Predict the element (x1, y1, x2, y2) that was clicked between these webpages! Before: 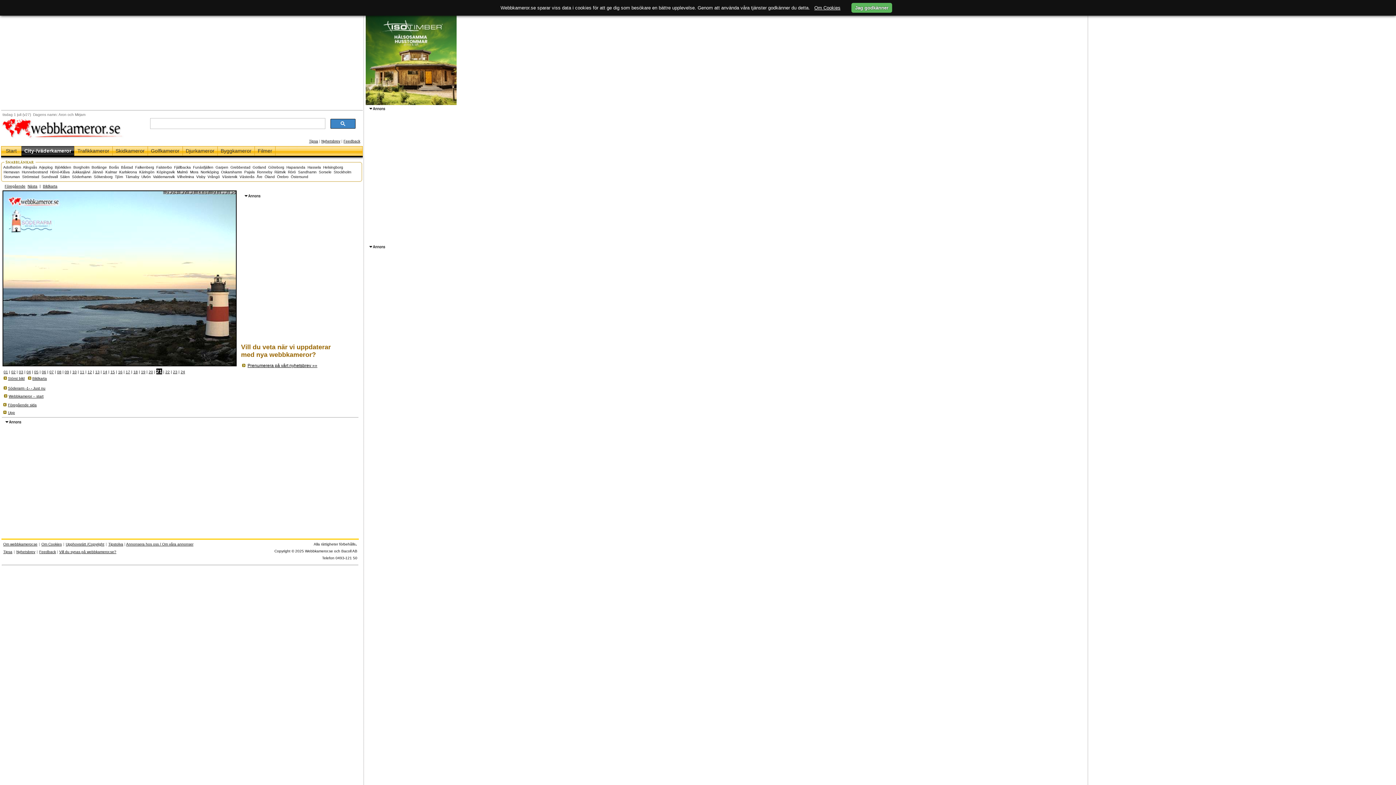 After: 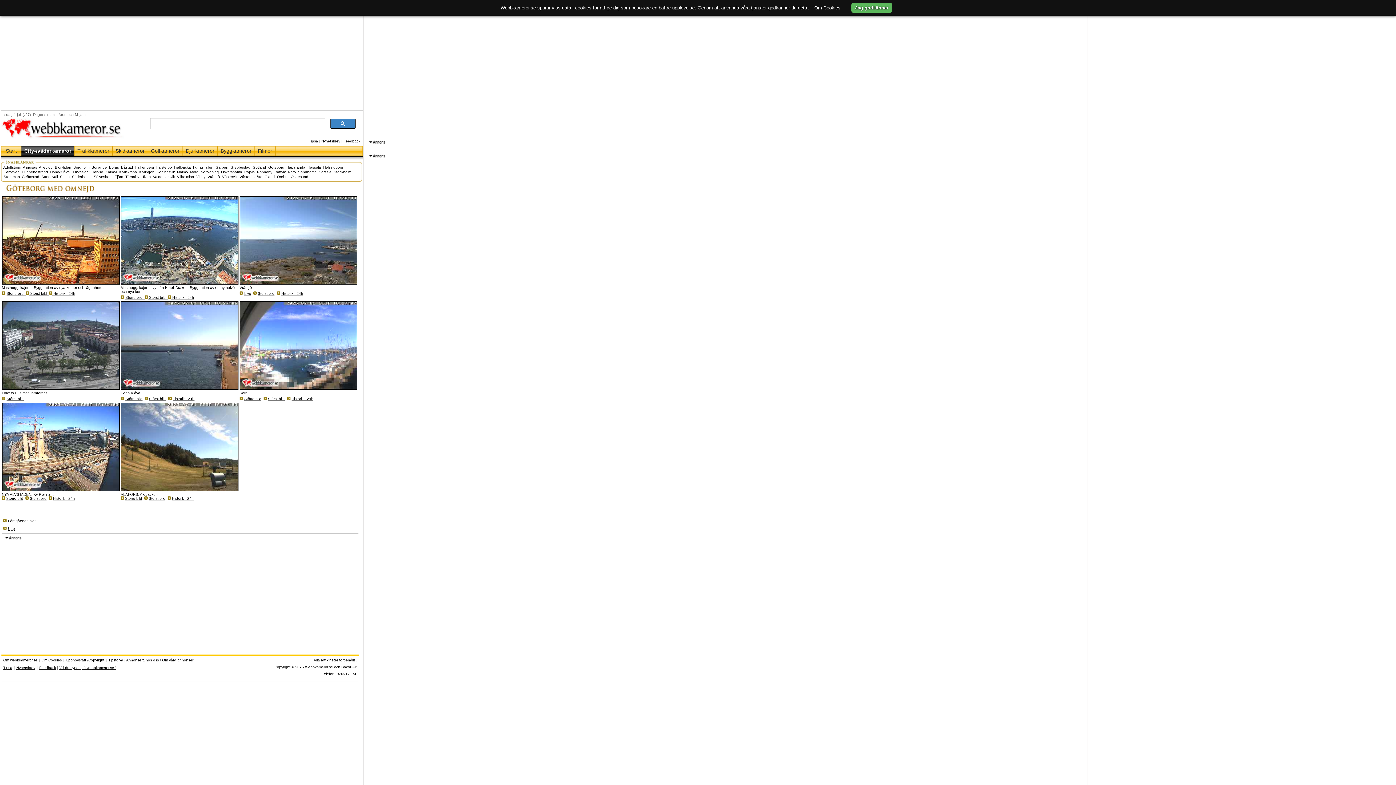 Action: label: Göteborg bbox: (268, 165, 284, 169)